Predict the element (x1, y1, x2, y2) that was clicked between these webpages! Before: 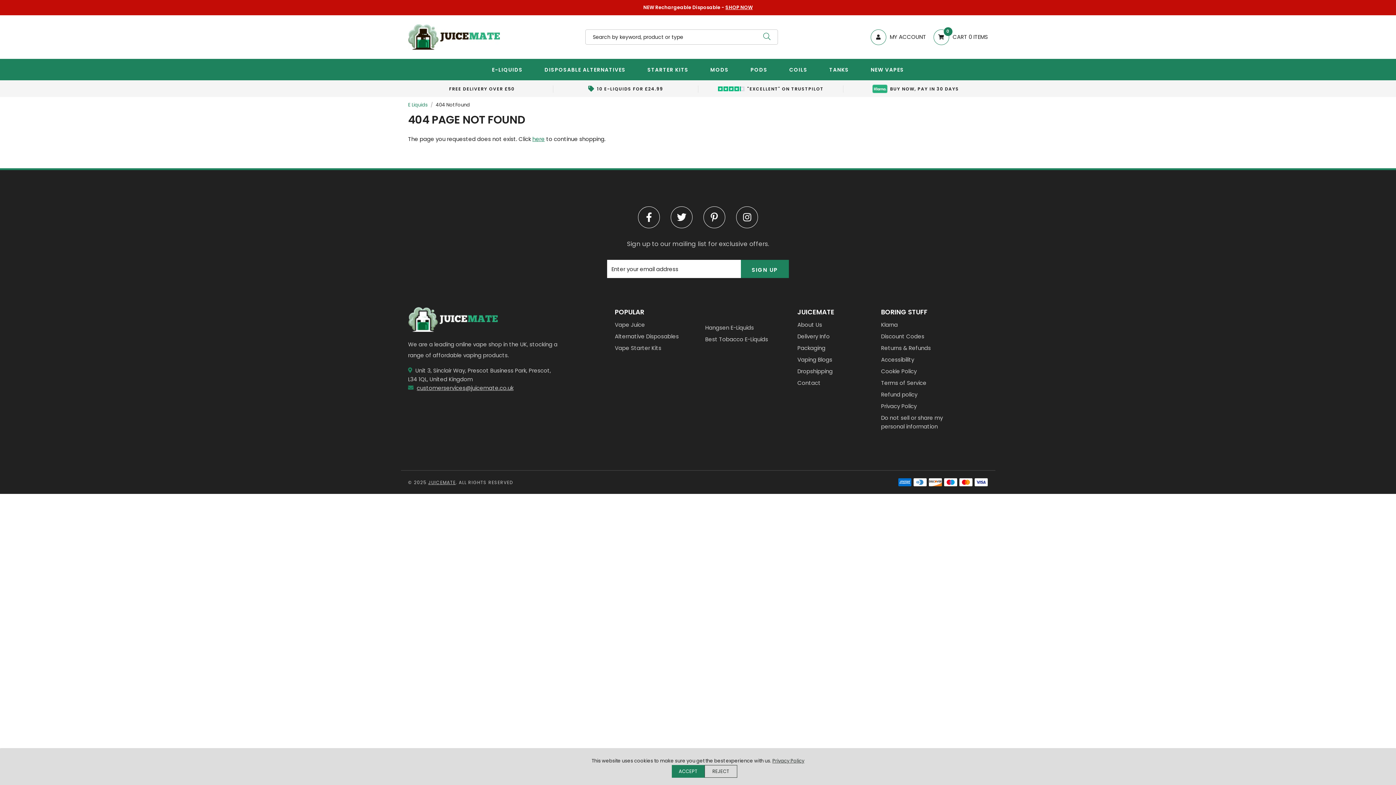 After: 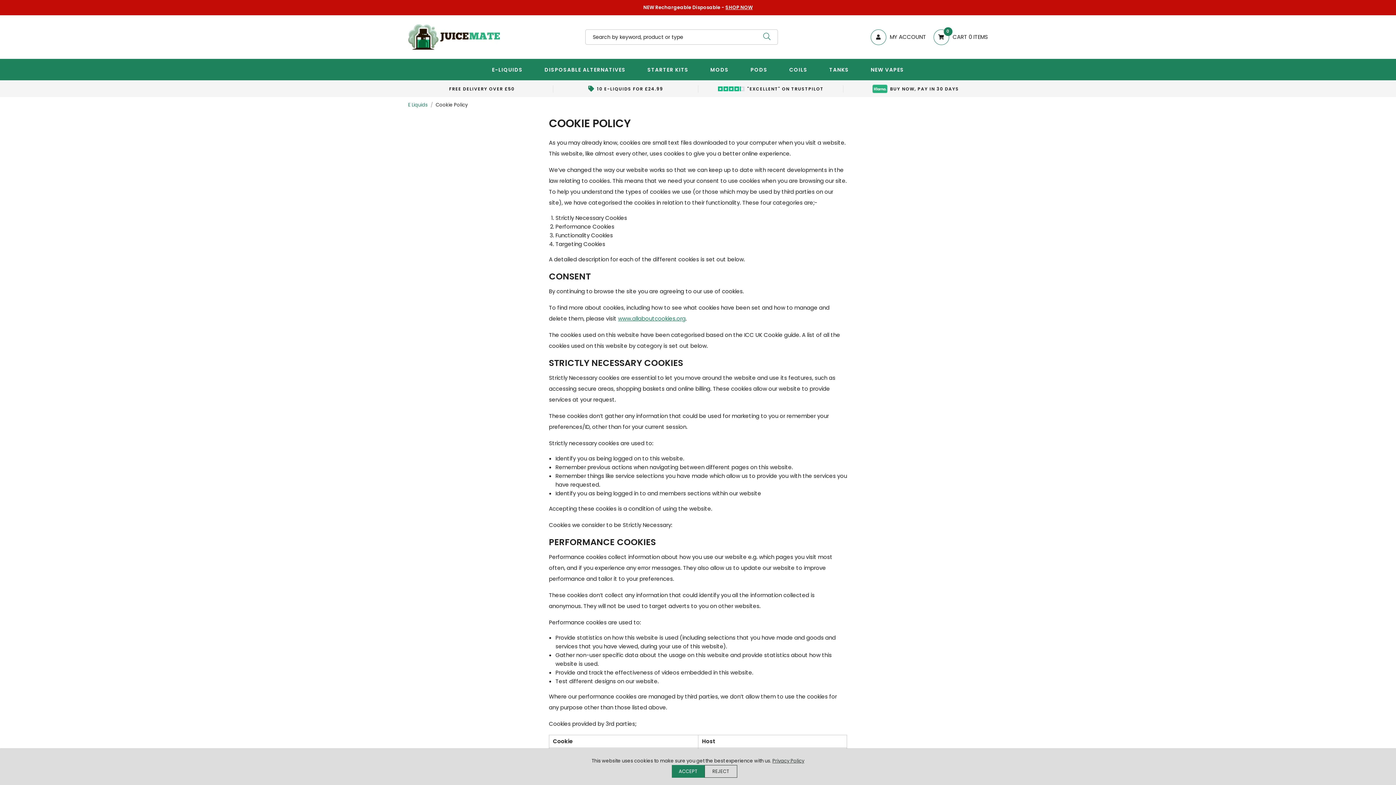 Action: label: Cookie Policy bbox: (881, 367, 957, 376)